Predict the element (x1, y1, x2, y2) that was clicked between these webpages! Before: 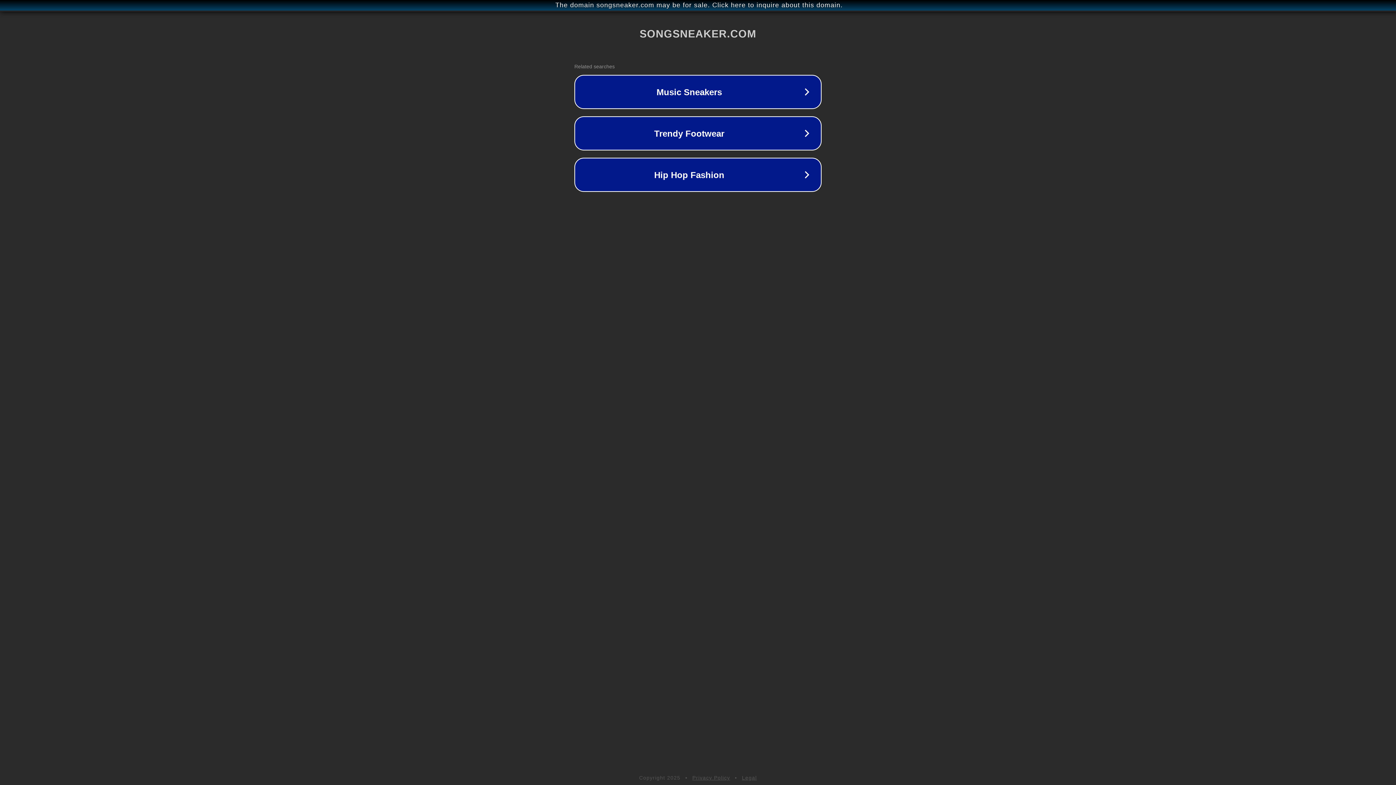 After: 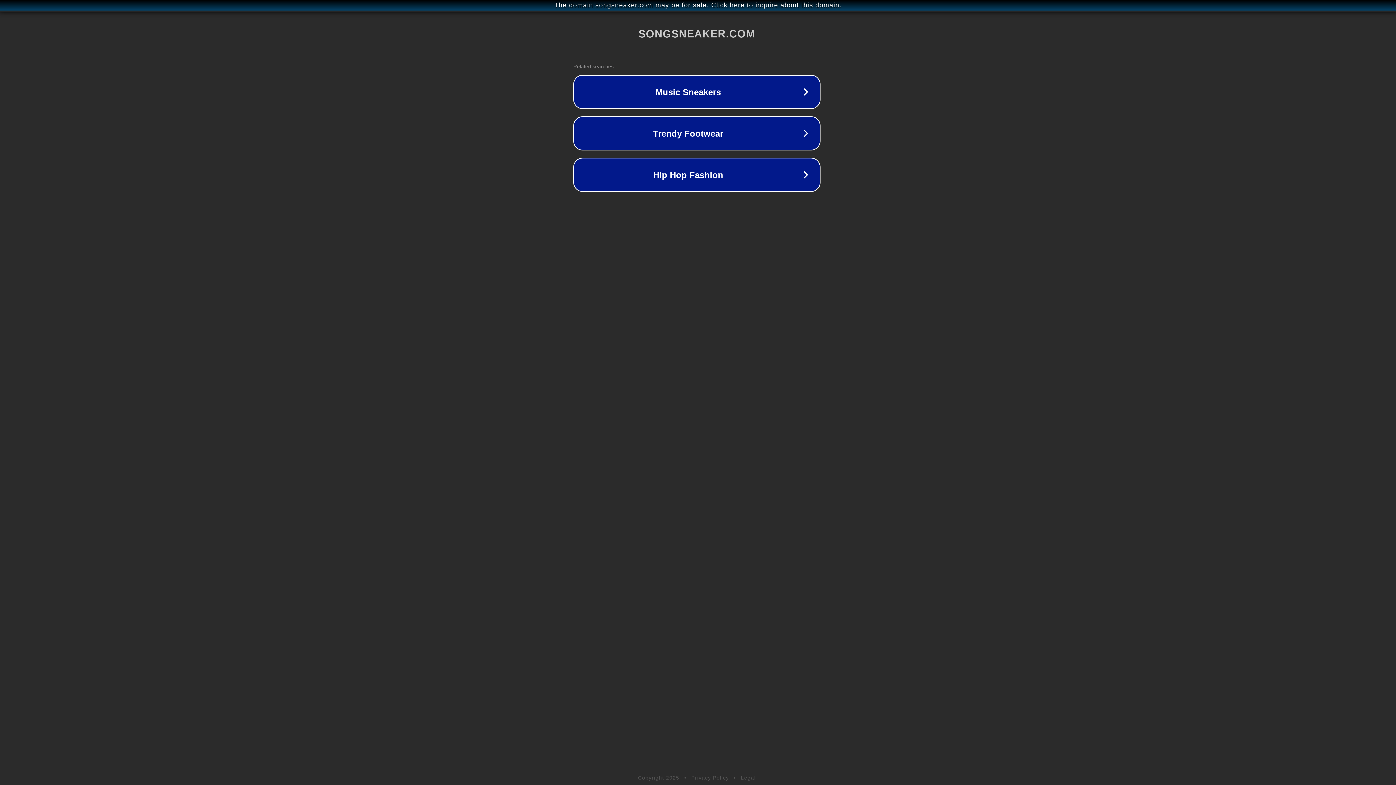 Action: label: The domain songsneaker.com may be for sale. Click here to inquire about this domain. bbox: (1, 1, 1397, 9)